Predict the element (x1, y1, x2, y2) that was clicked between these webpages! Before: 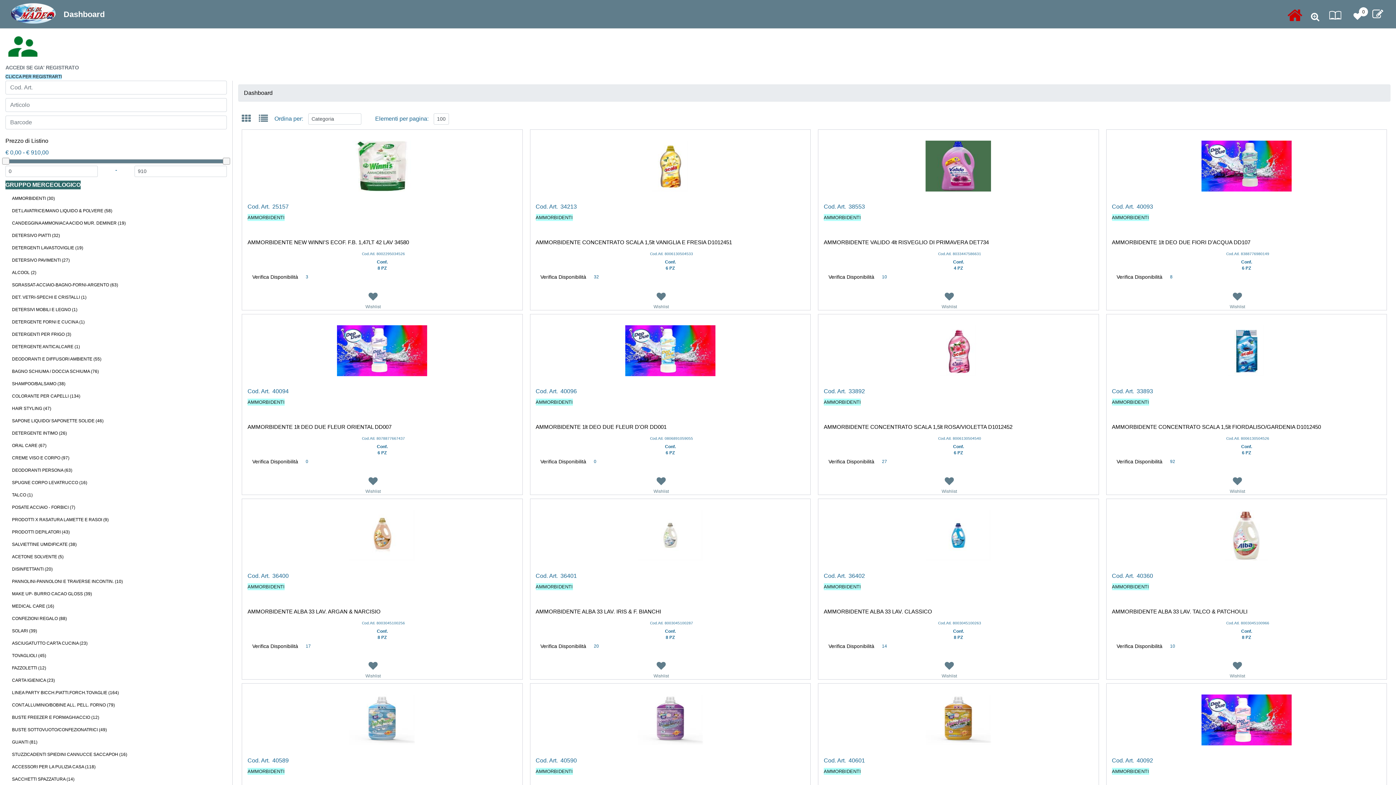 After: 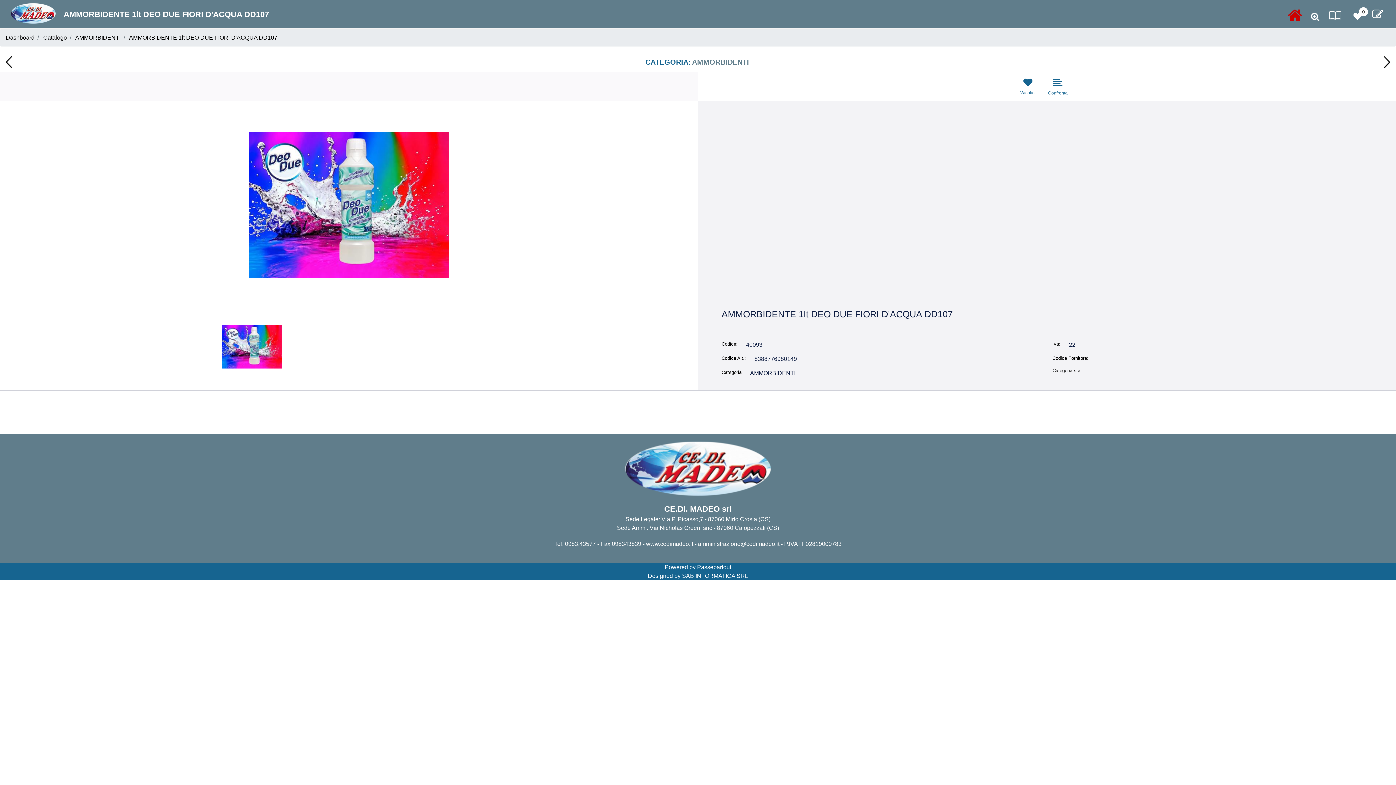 Action: bbox: (1112, 214, 1149, 220) label: AMMORBIDENTI